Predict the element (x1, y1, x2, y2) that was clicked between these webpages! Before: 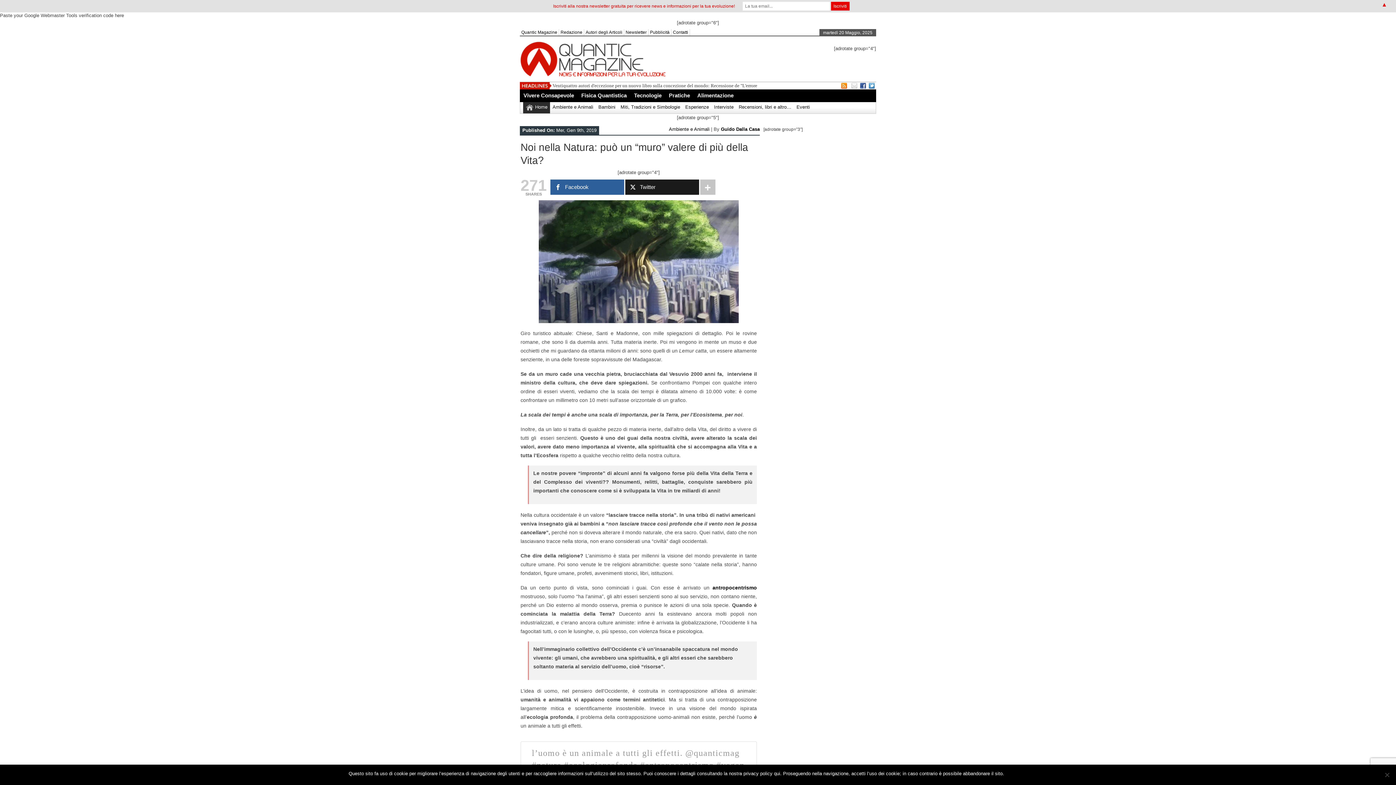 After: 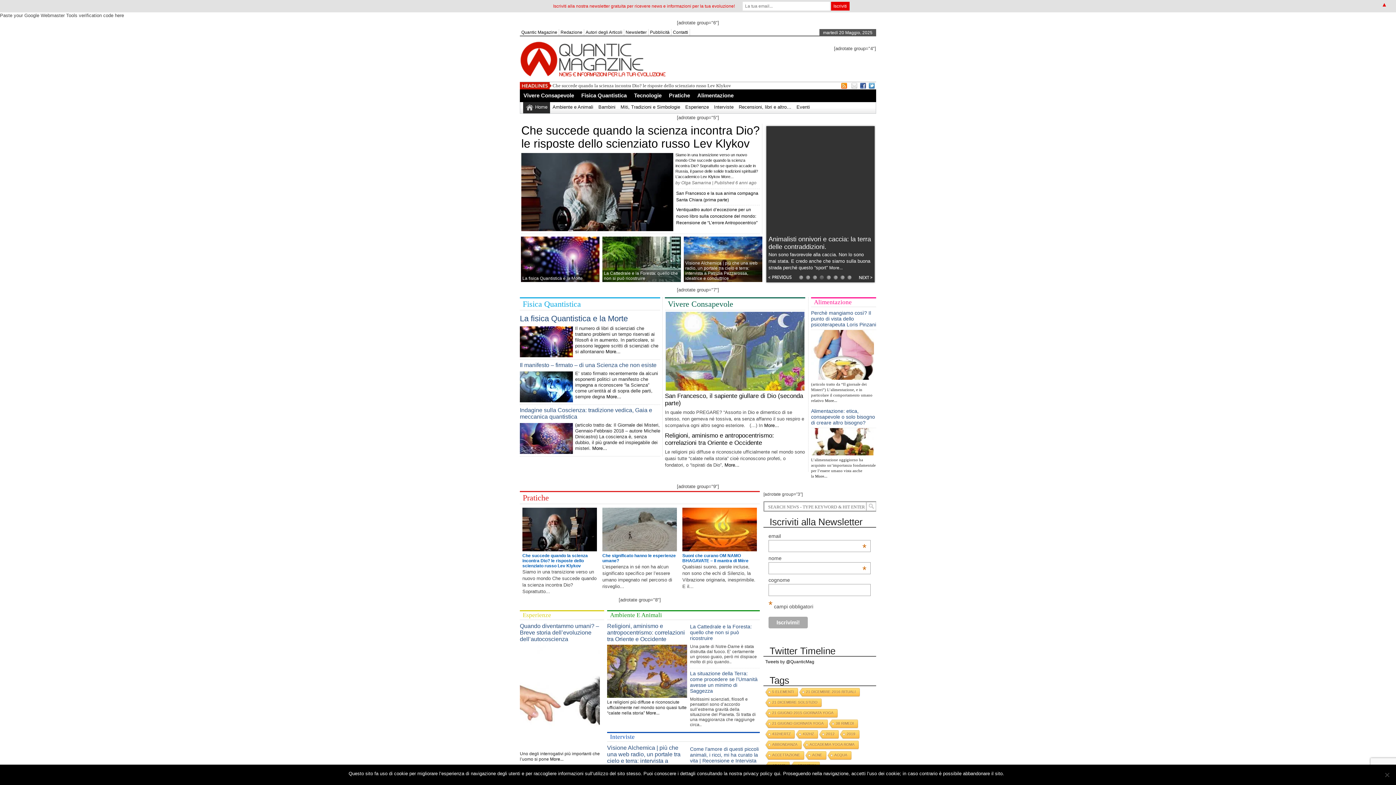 Action: bbox: (520, 73, 666, 78)